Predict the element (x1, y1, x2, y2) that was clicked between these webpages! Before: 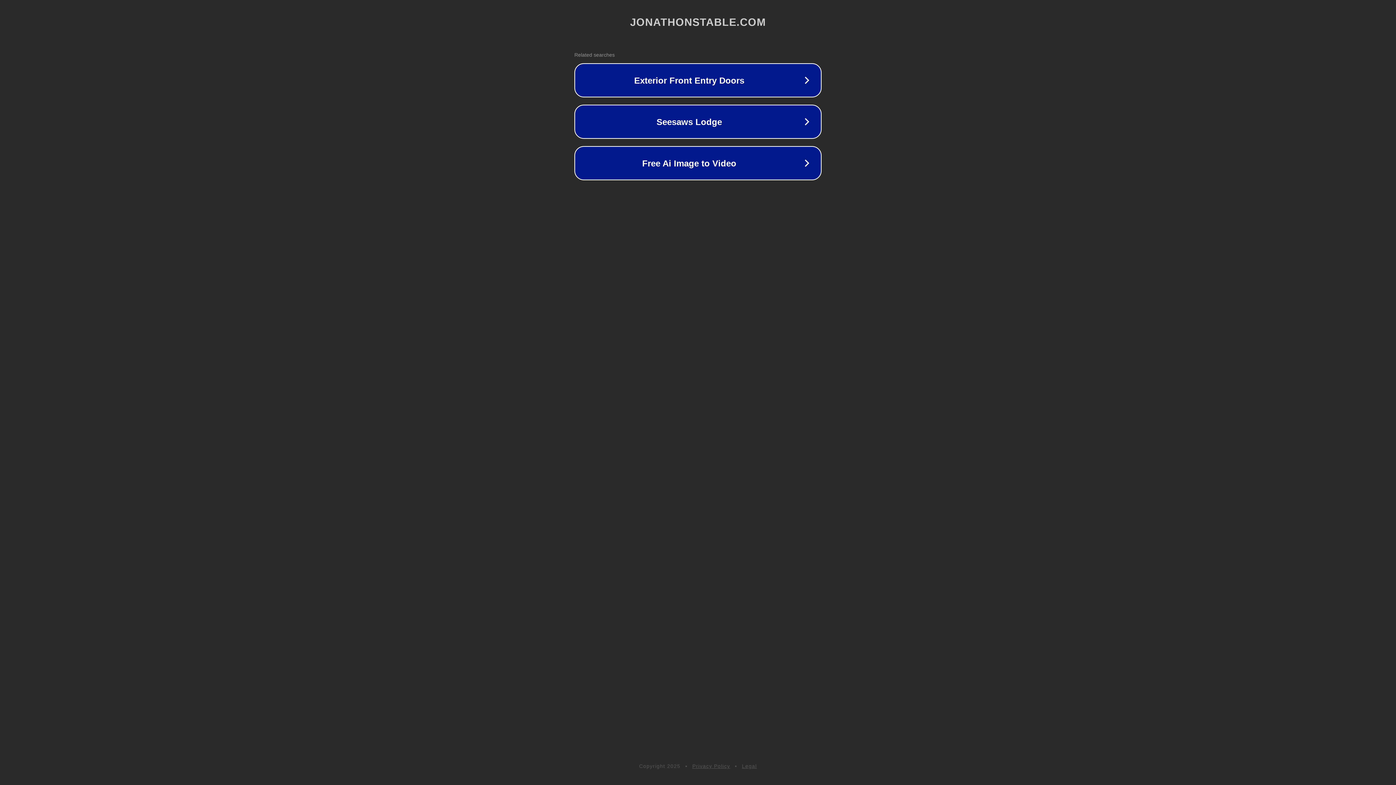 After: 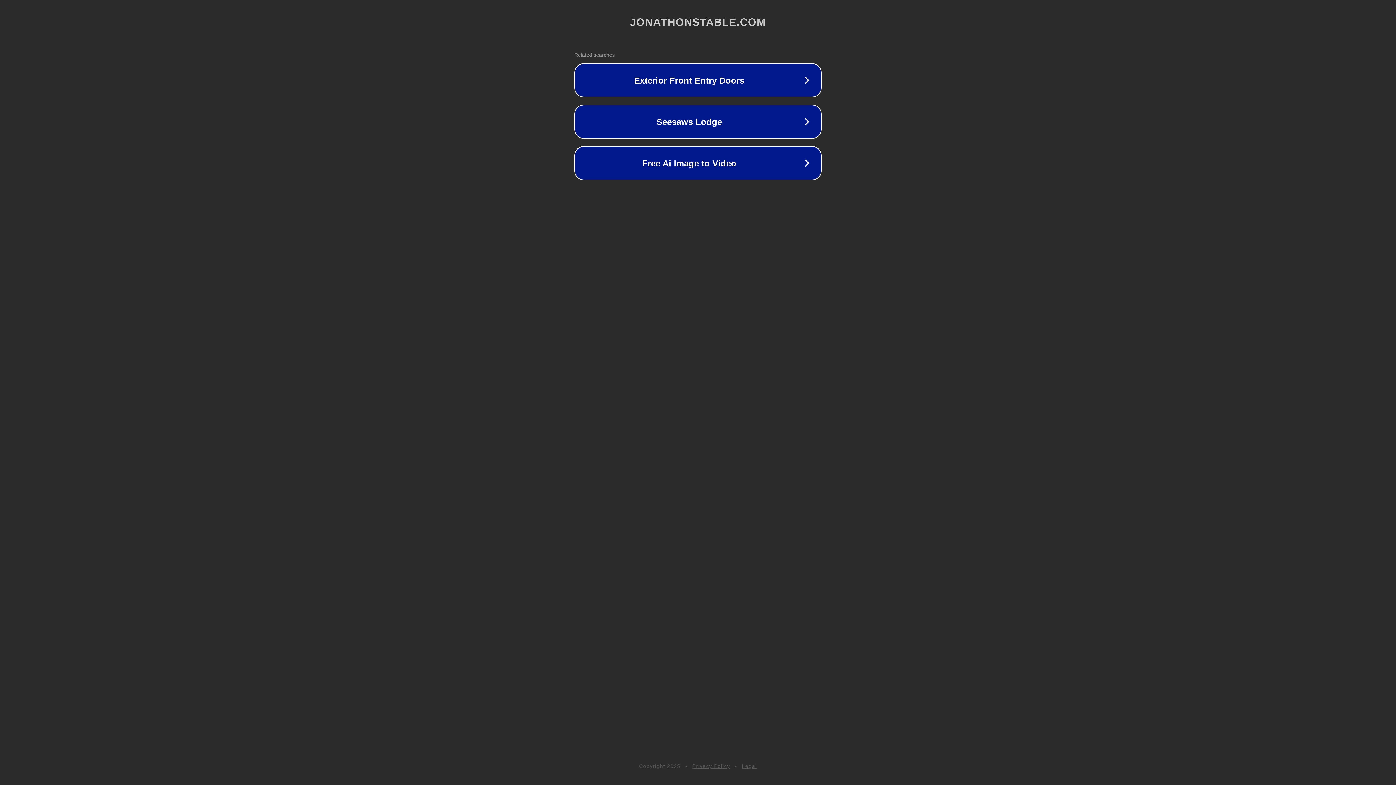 Action: label: Privacy Policy bbox: (692, 763, 730, 769)